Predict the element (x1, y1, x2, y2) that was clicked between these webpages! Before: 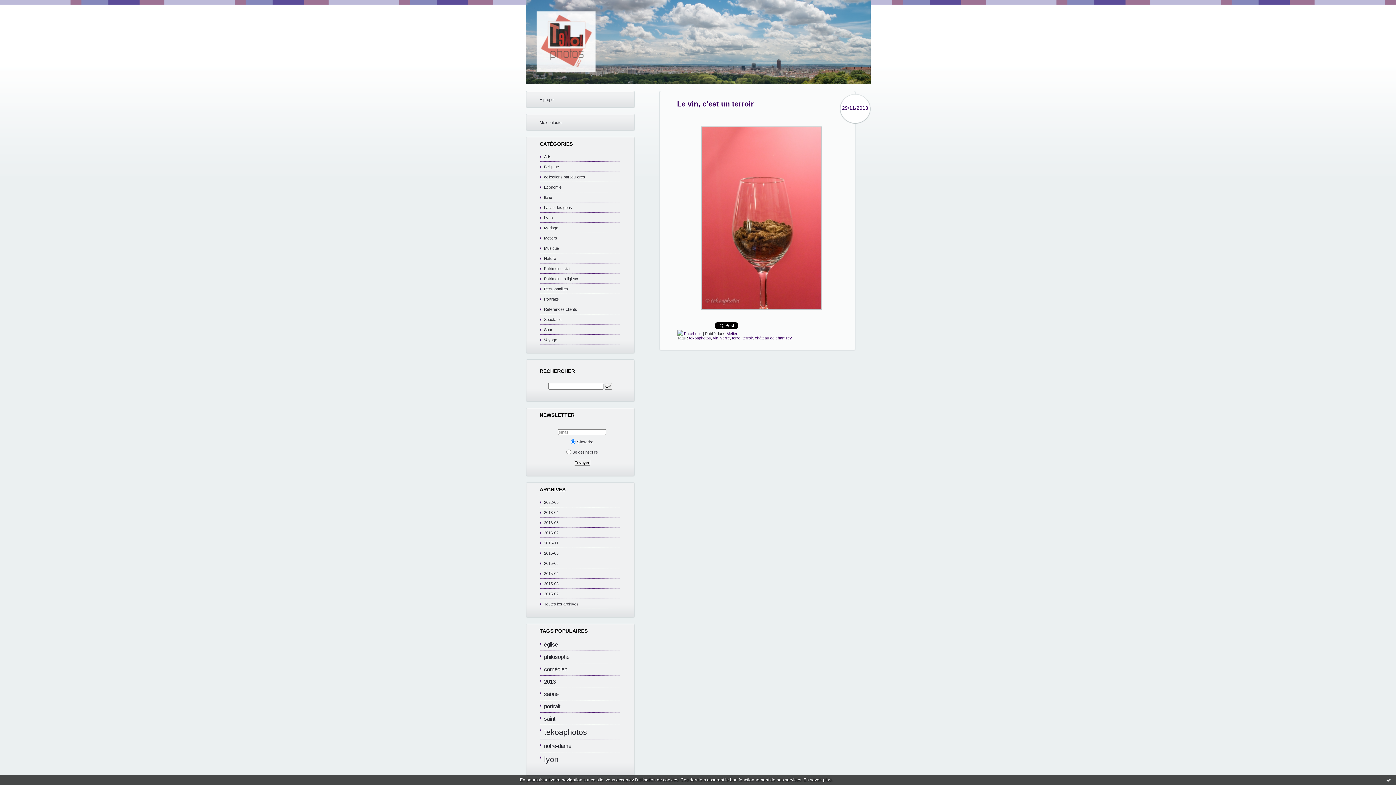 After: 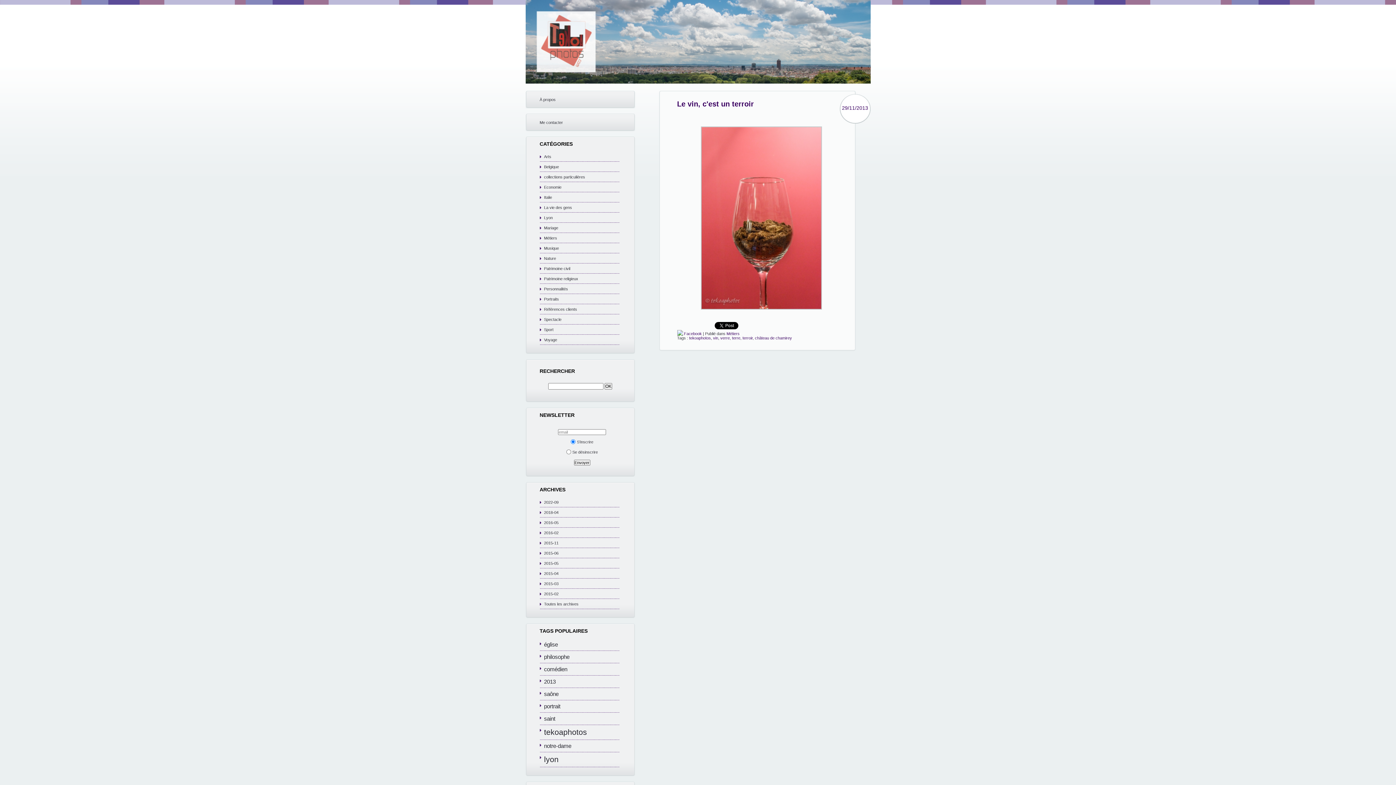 Action: label: Ok bbox: (1386, 777, 1392, 783)